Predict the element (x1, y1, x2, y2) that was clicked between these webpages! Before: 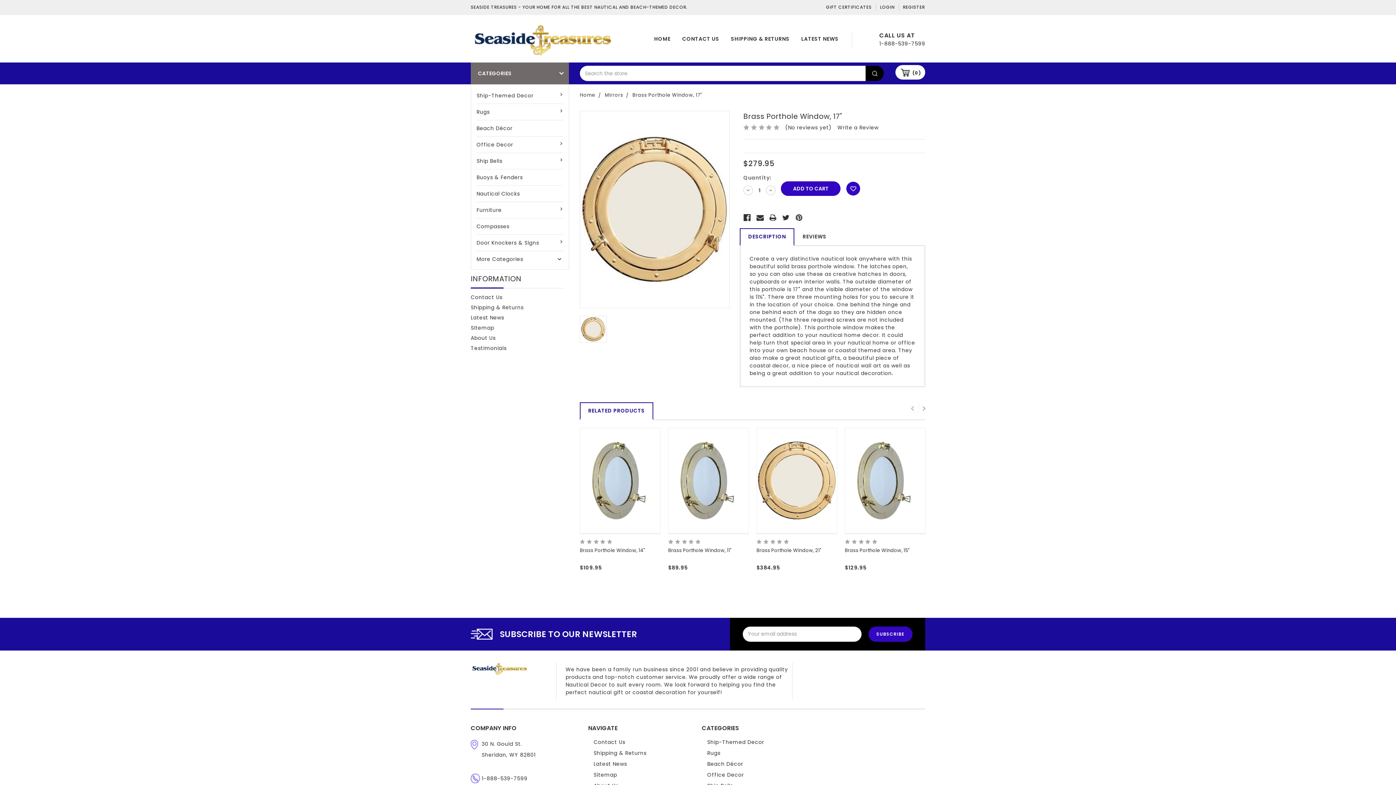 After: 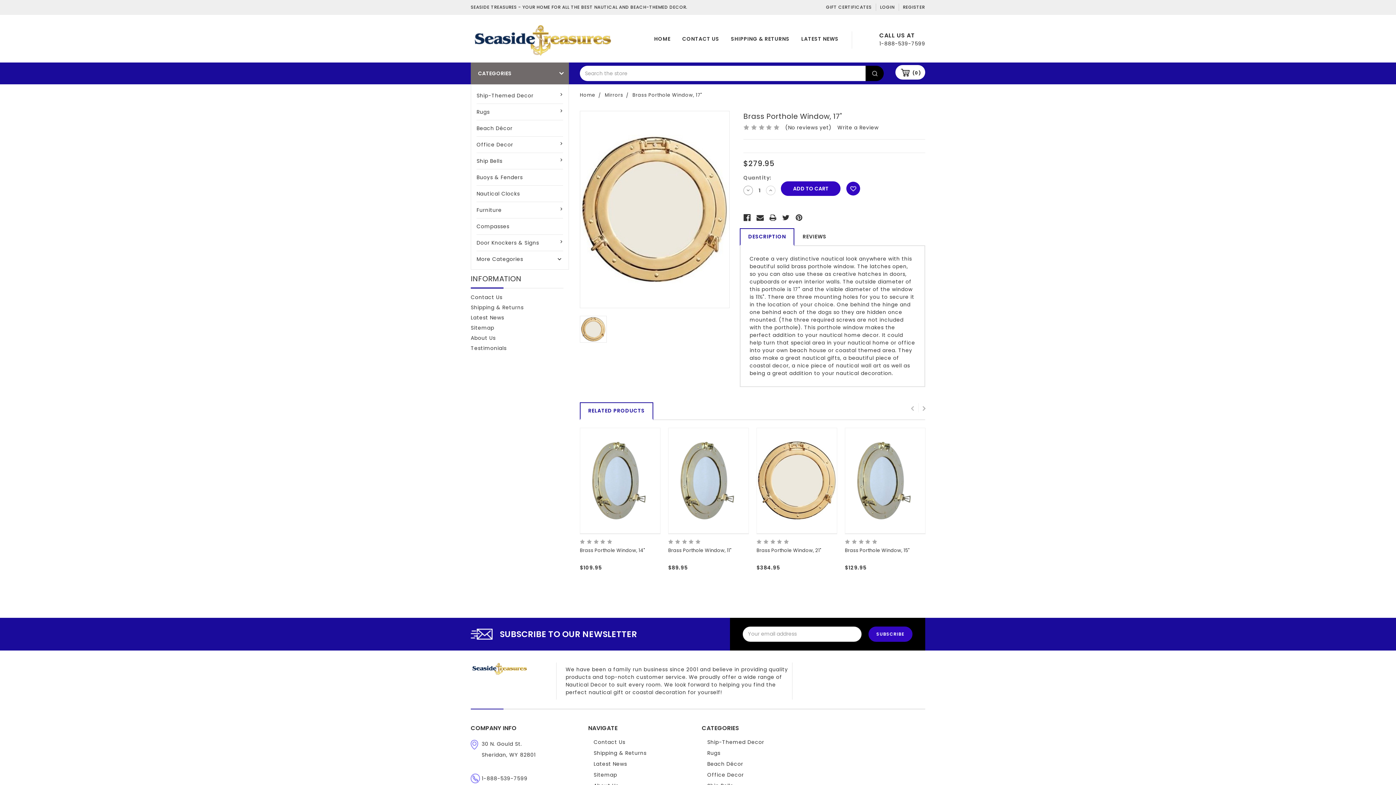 Action: label: DECREASE QUANTITY: bbox: (743, 185, 753, 195)